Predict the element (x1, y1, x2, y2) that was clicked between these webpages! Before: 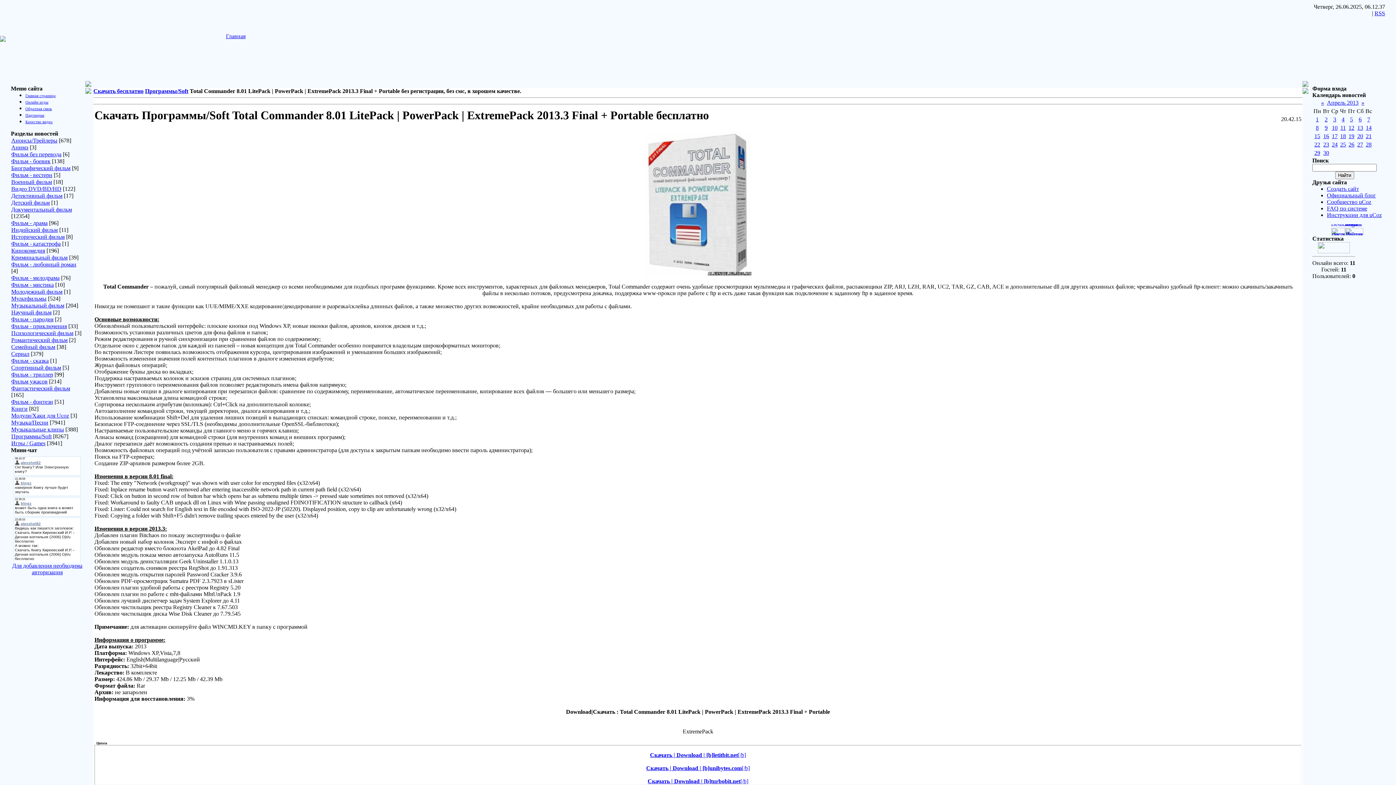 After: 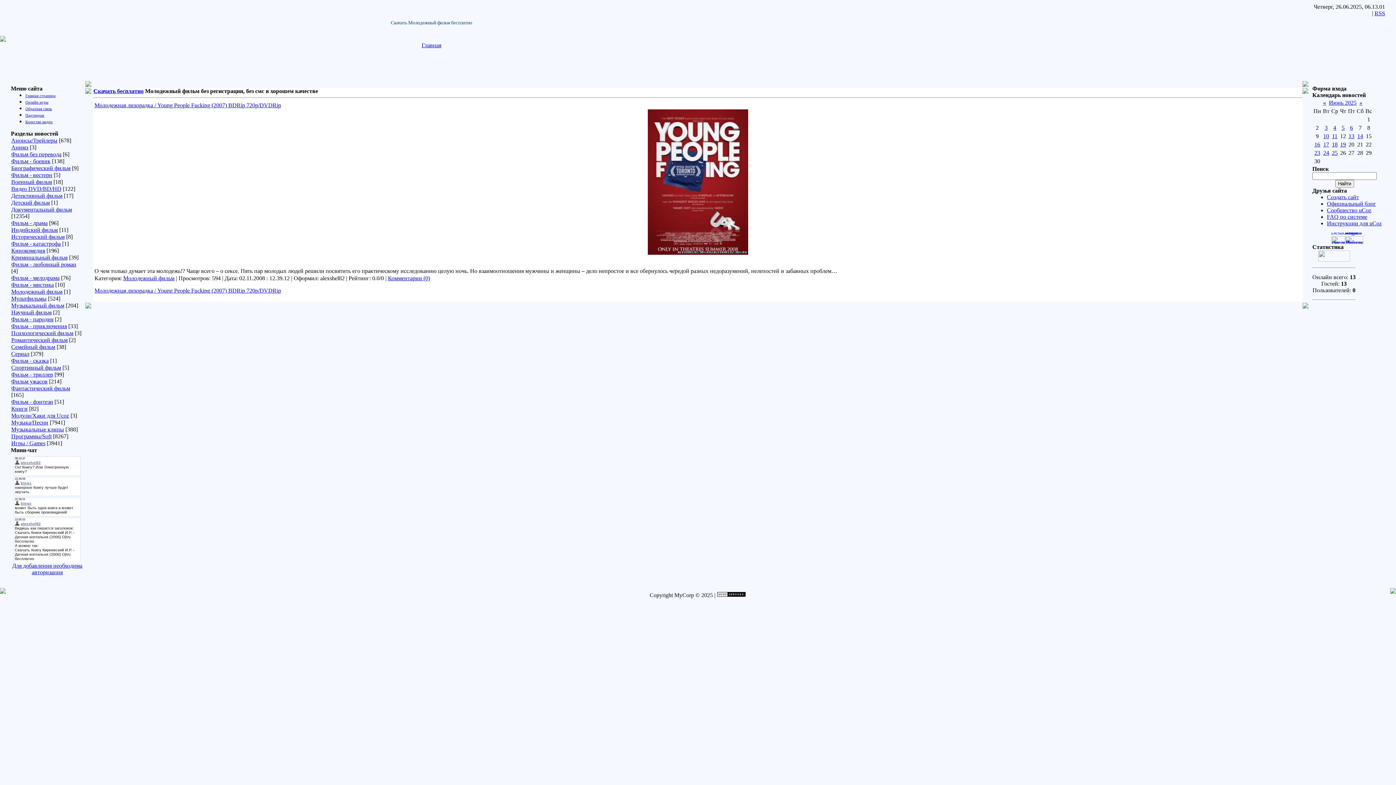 Action: bbox: (11, 288, 62, 294) label: Молодежный фильм